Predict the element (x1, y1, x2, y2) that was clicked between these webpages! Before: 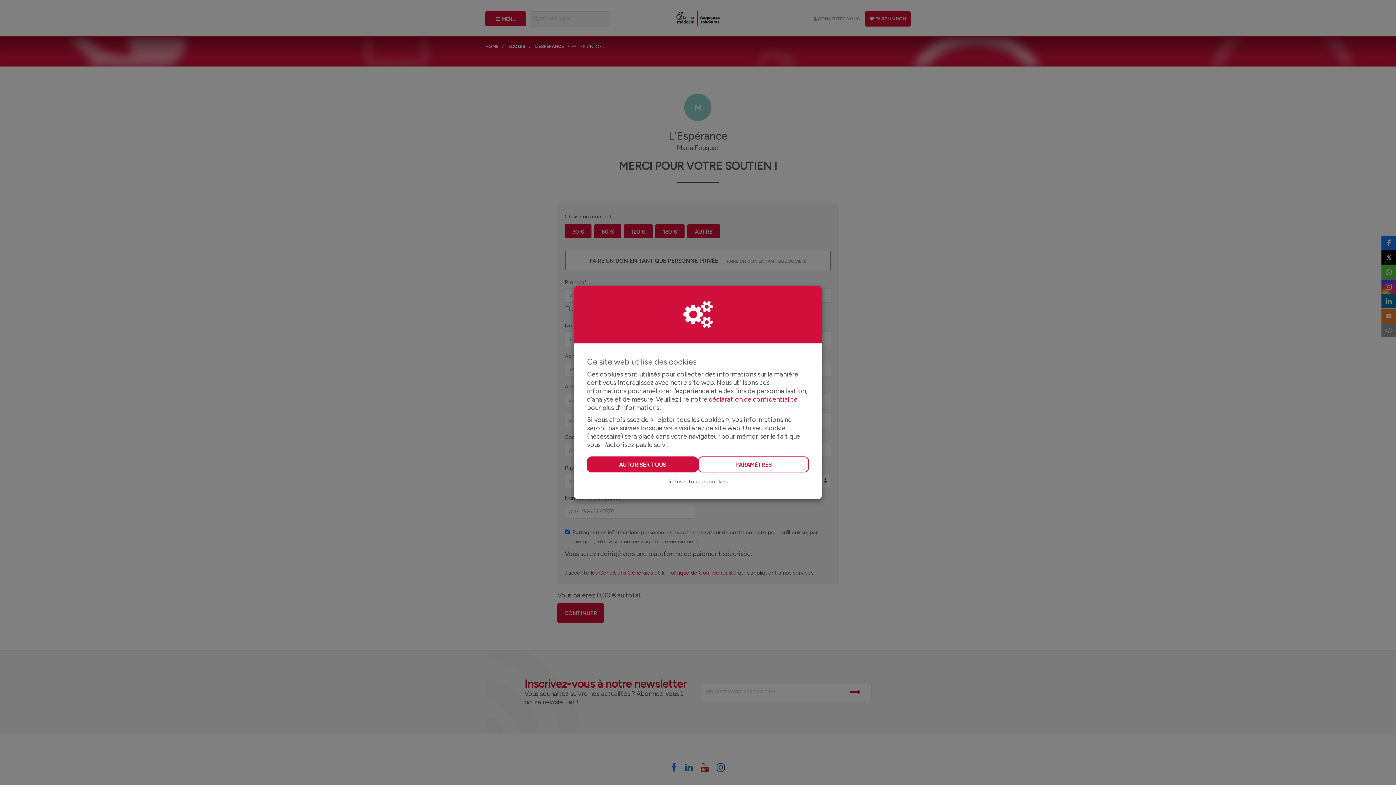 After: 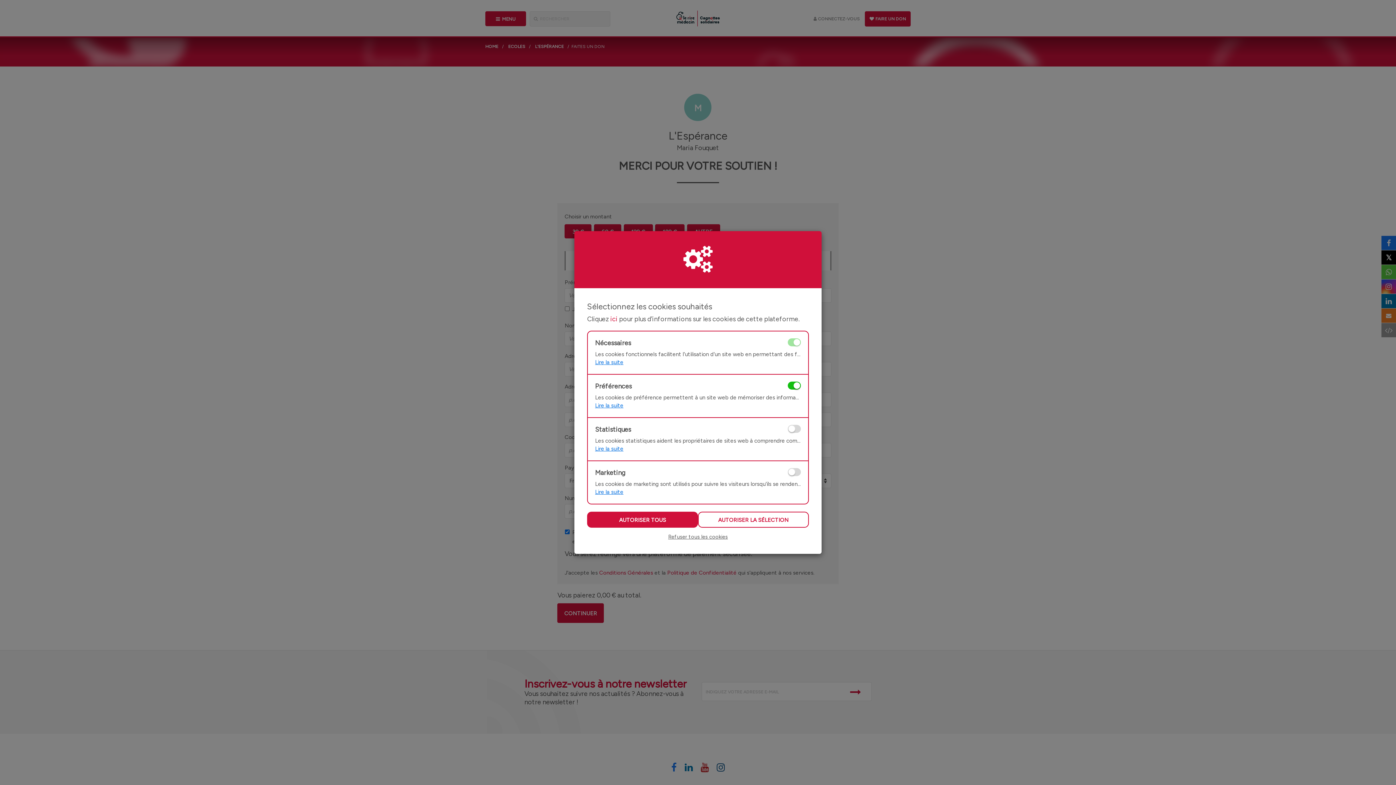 Action: bbox: (698, 456, 809, 472) label: PARAMÈTRES